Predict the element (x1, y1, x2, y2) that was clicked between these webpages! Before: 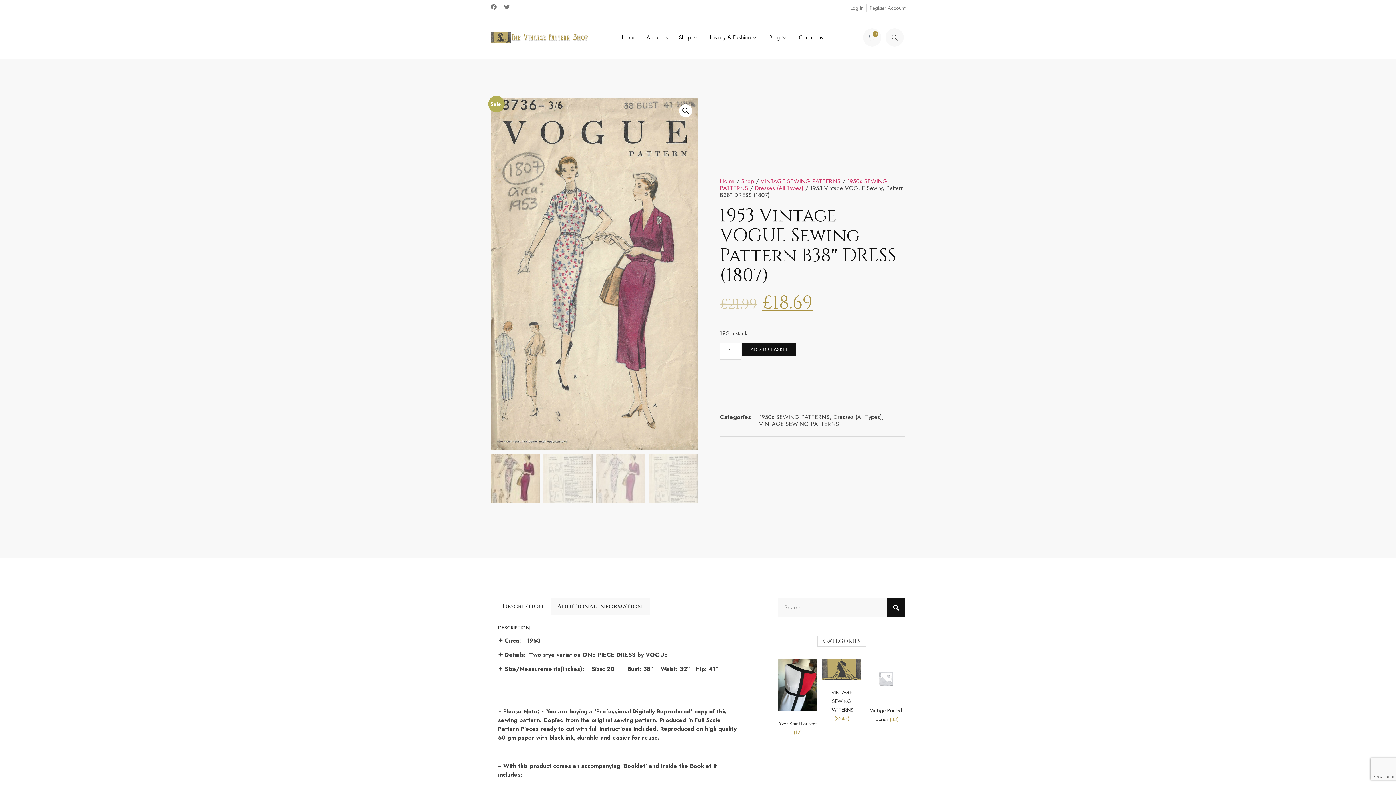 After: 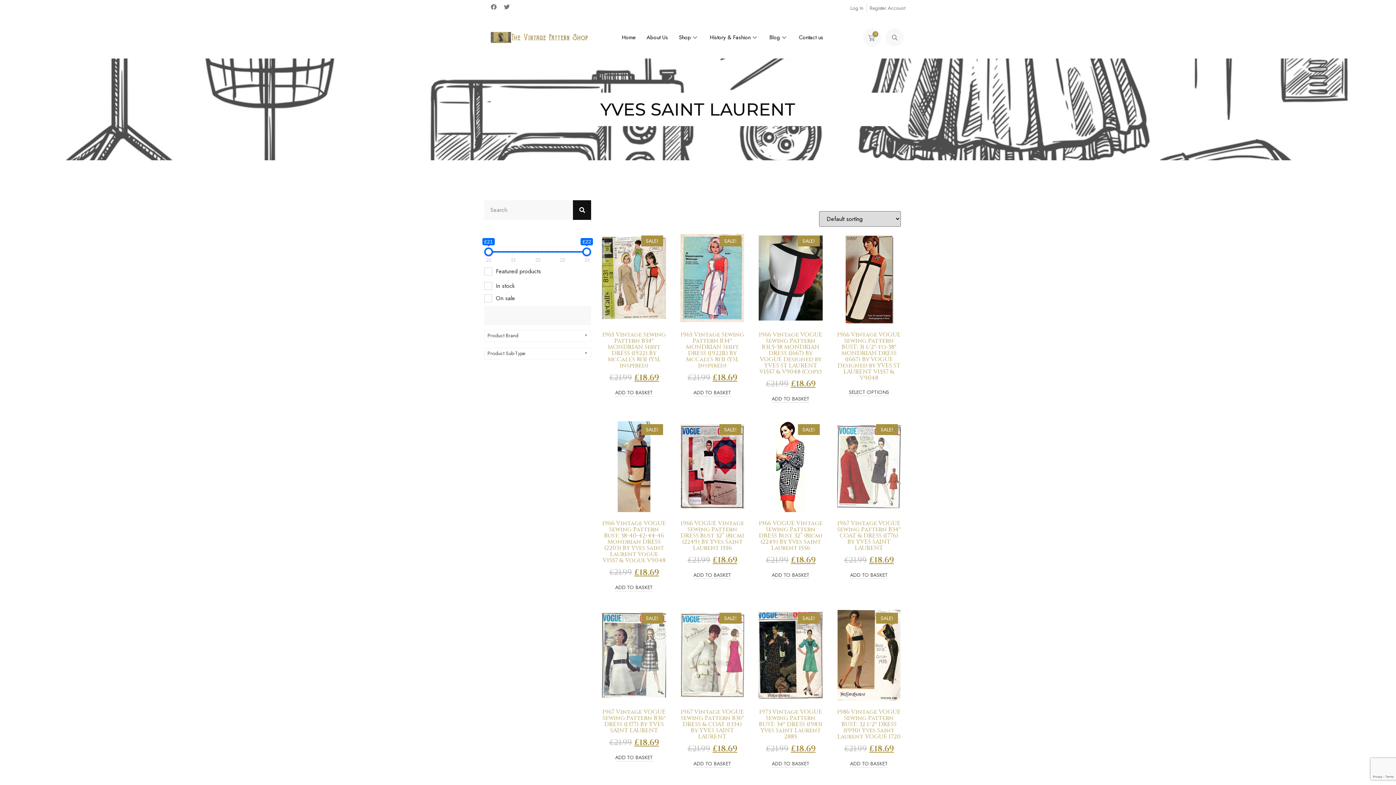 Action: label: Visit product category Yves Saint Laurent bbox: (778, 659, 817, 739)